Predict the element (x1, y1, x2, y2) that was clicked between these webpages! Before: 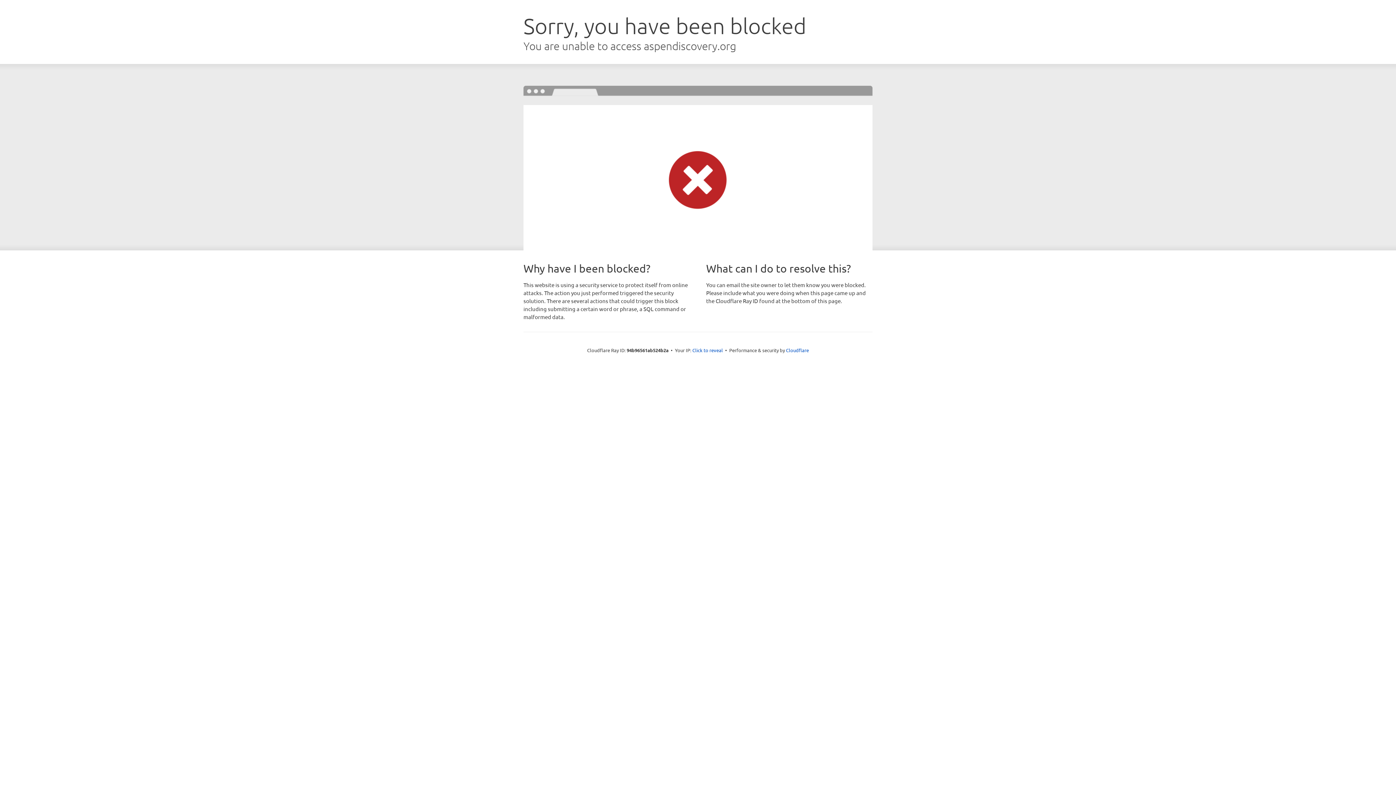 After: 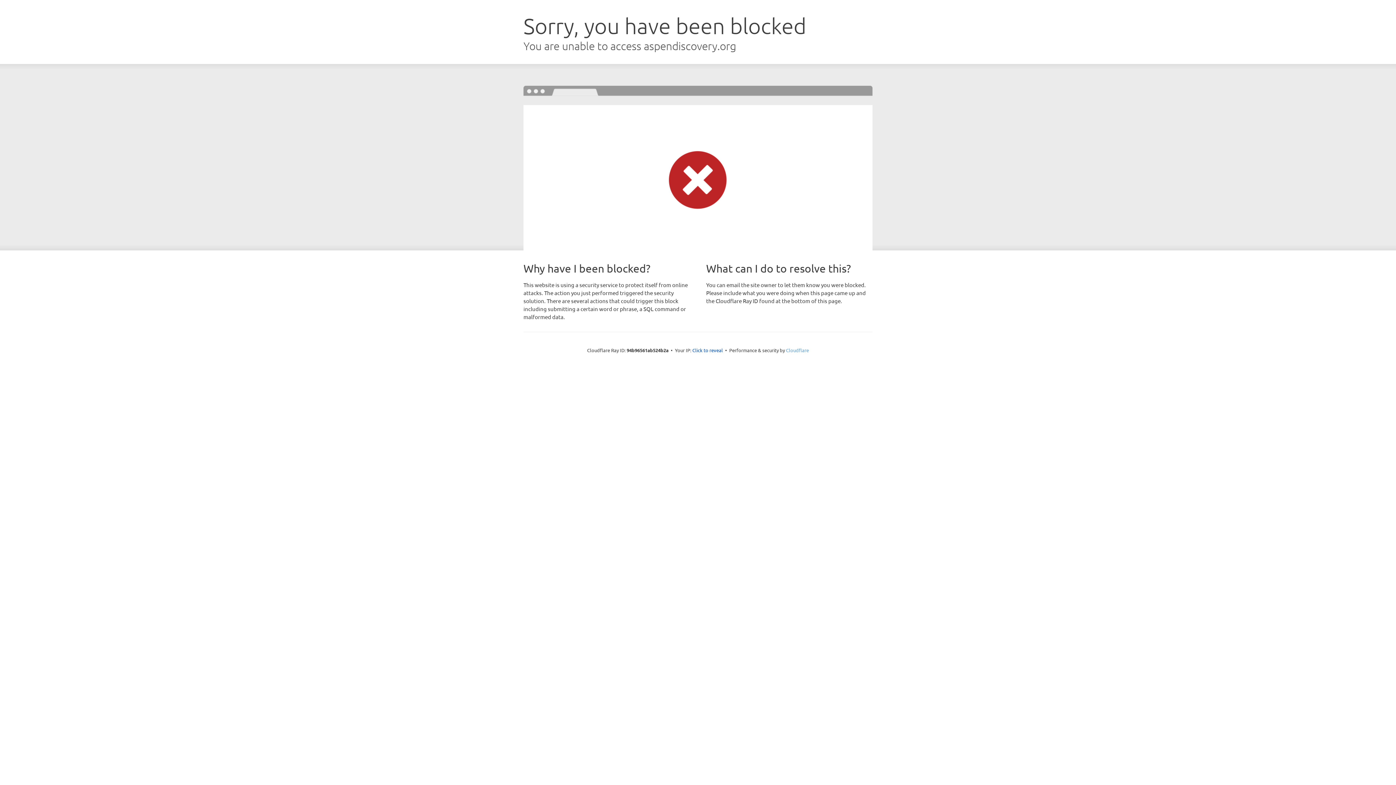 Action: bbox: (786, 347, 809, 353) label: Cloudflare